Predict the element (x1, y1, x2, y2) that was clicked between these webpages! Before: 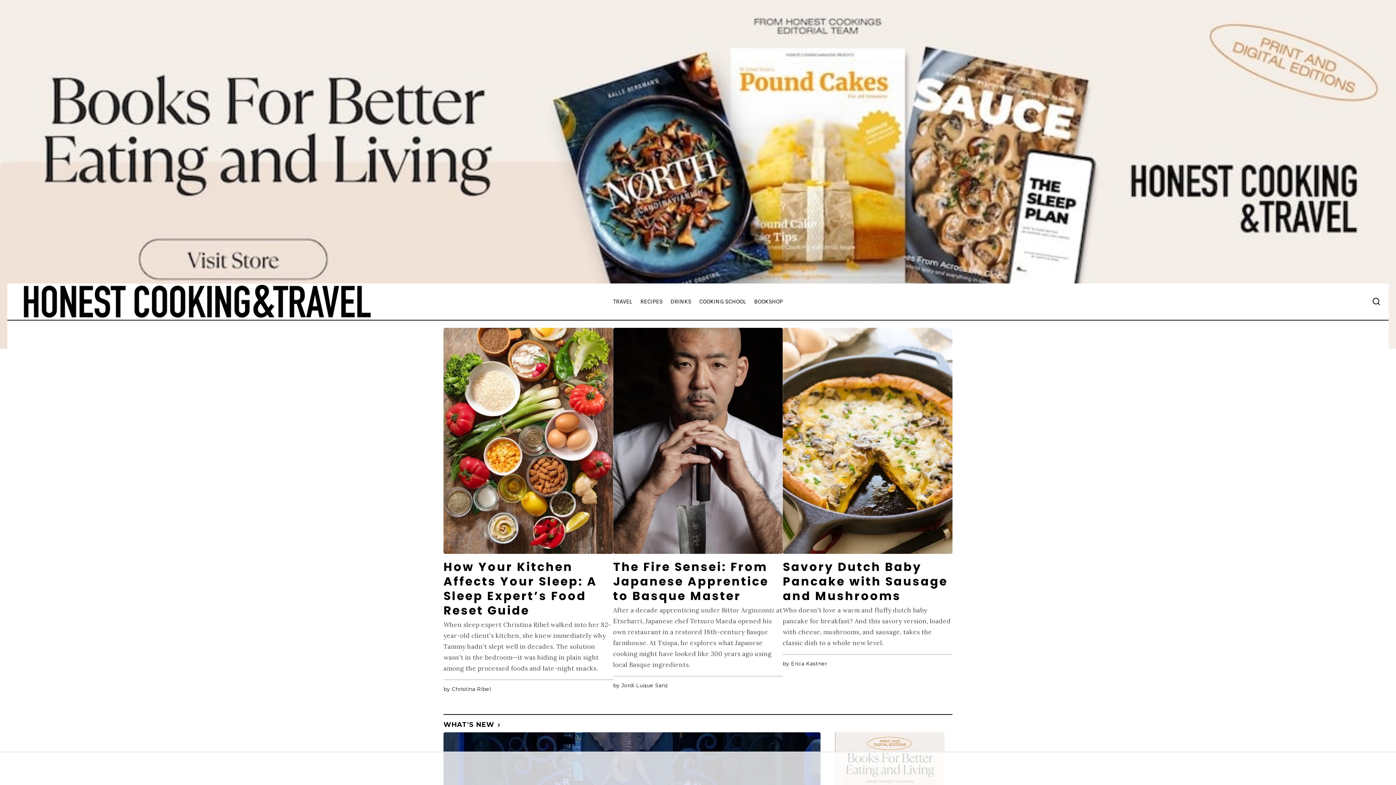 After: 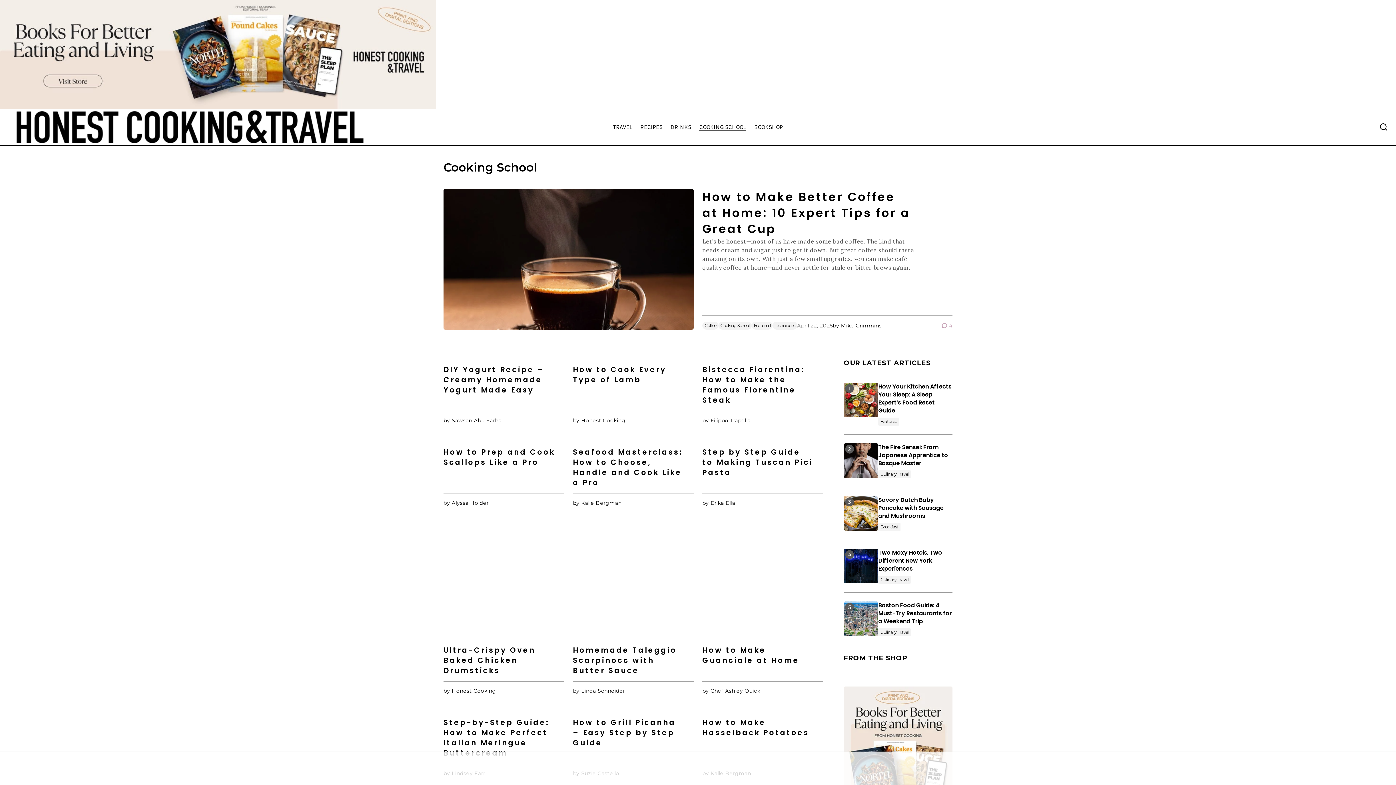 Action: bbox: (695, 283, 750, 320) label: COOKING SCHOOL